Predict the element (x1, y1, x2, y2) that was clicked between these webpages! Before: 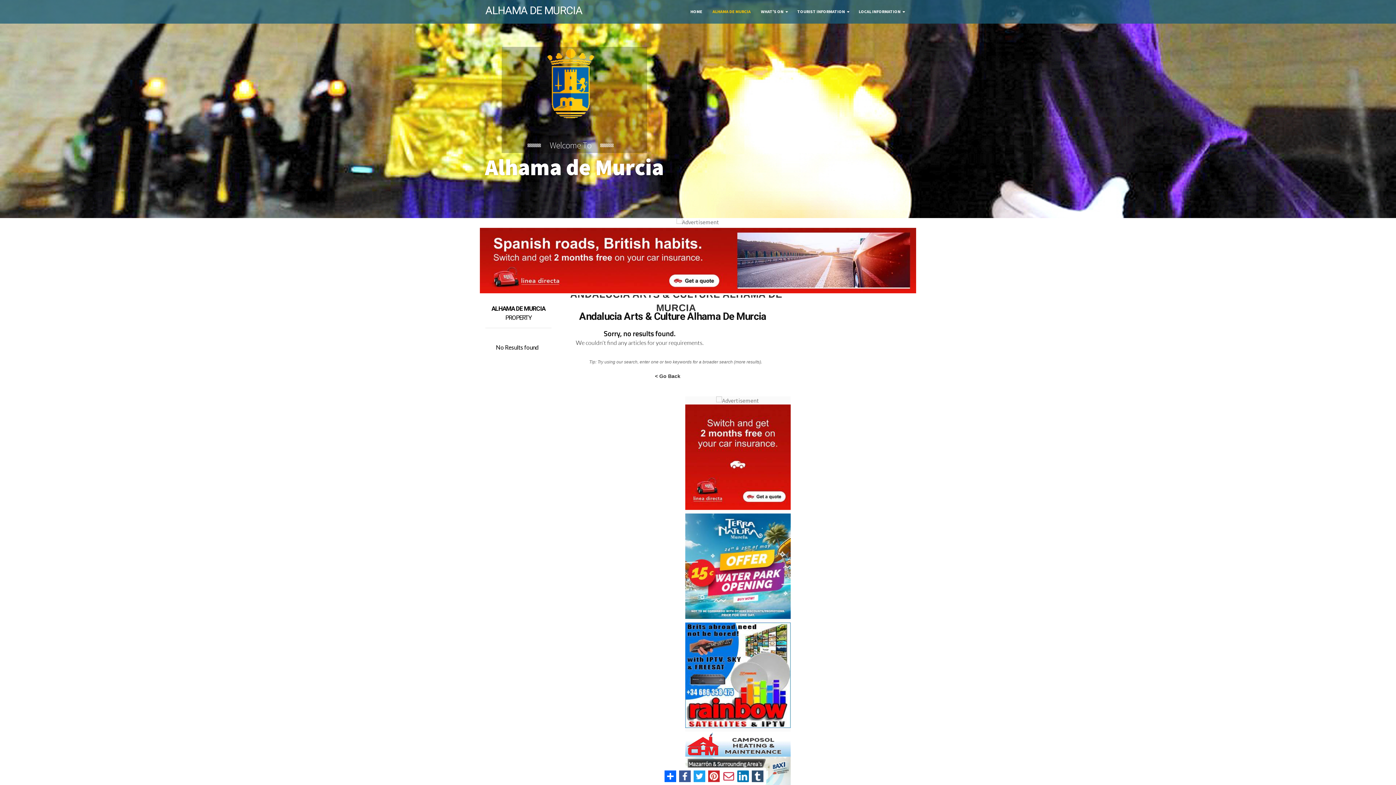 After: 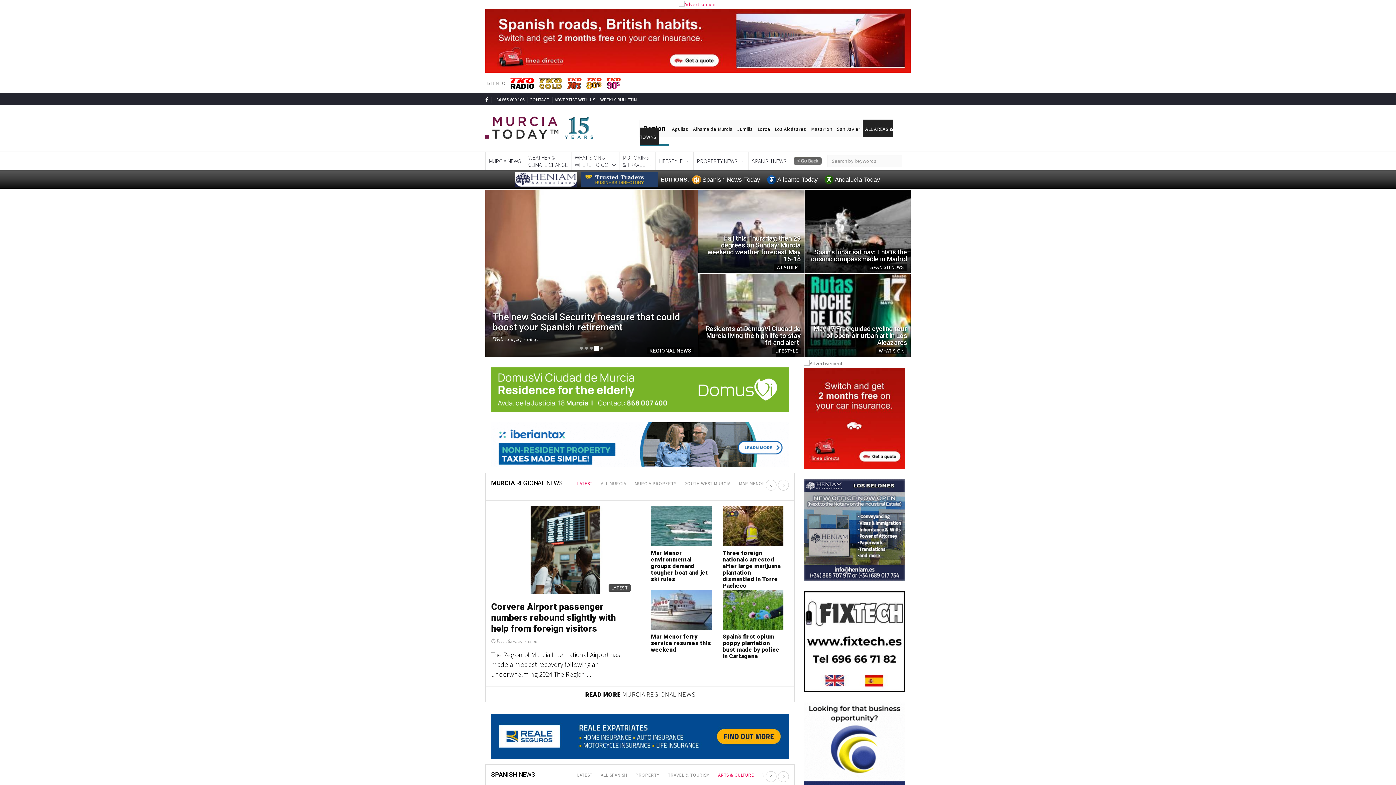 Action: label: HOME bbox: (685, 4, 707, 18)